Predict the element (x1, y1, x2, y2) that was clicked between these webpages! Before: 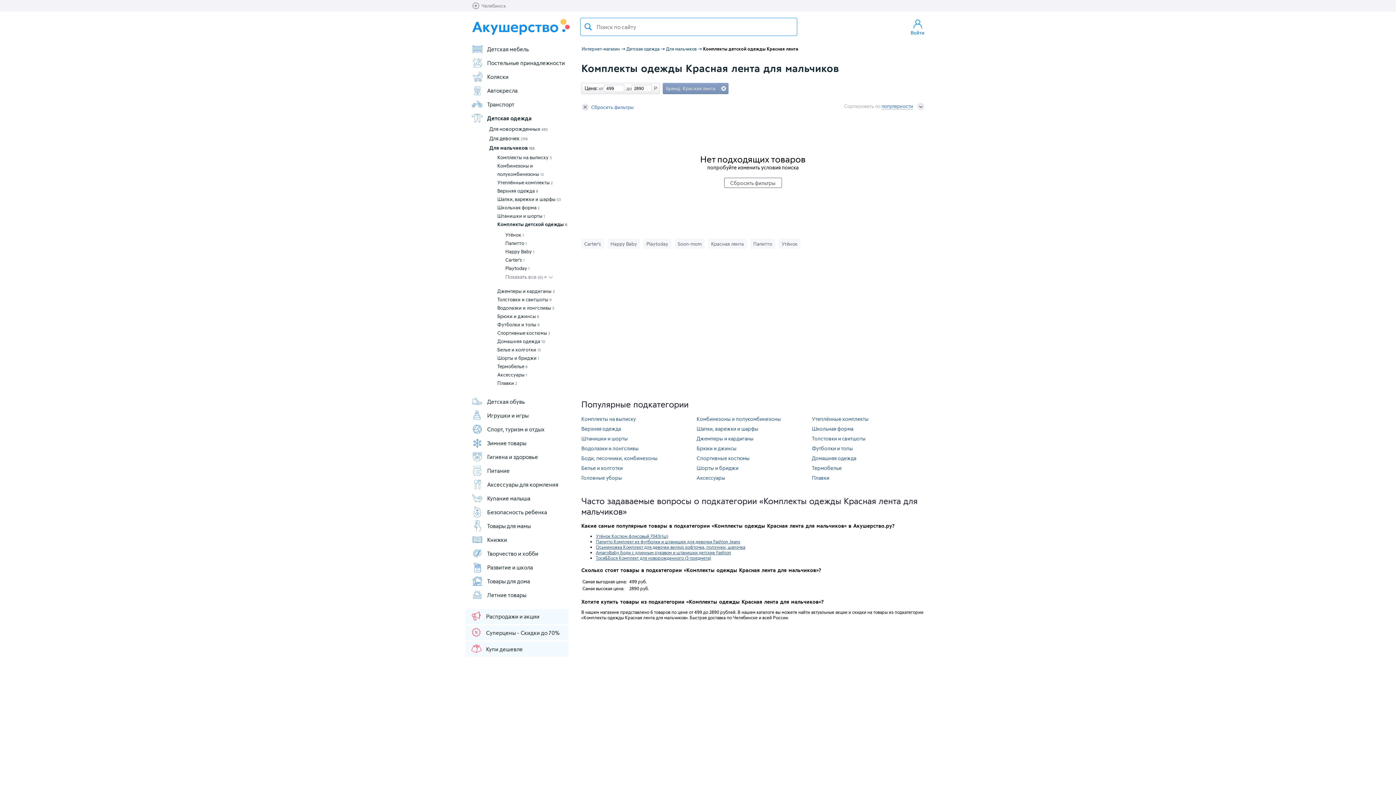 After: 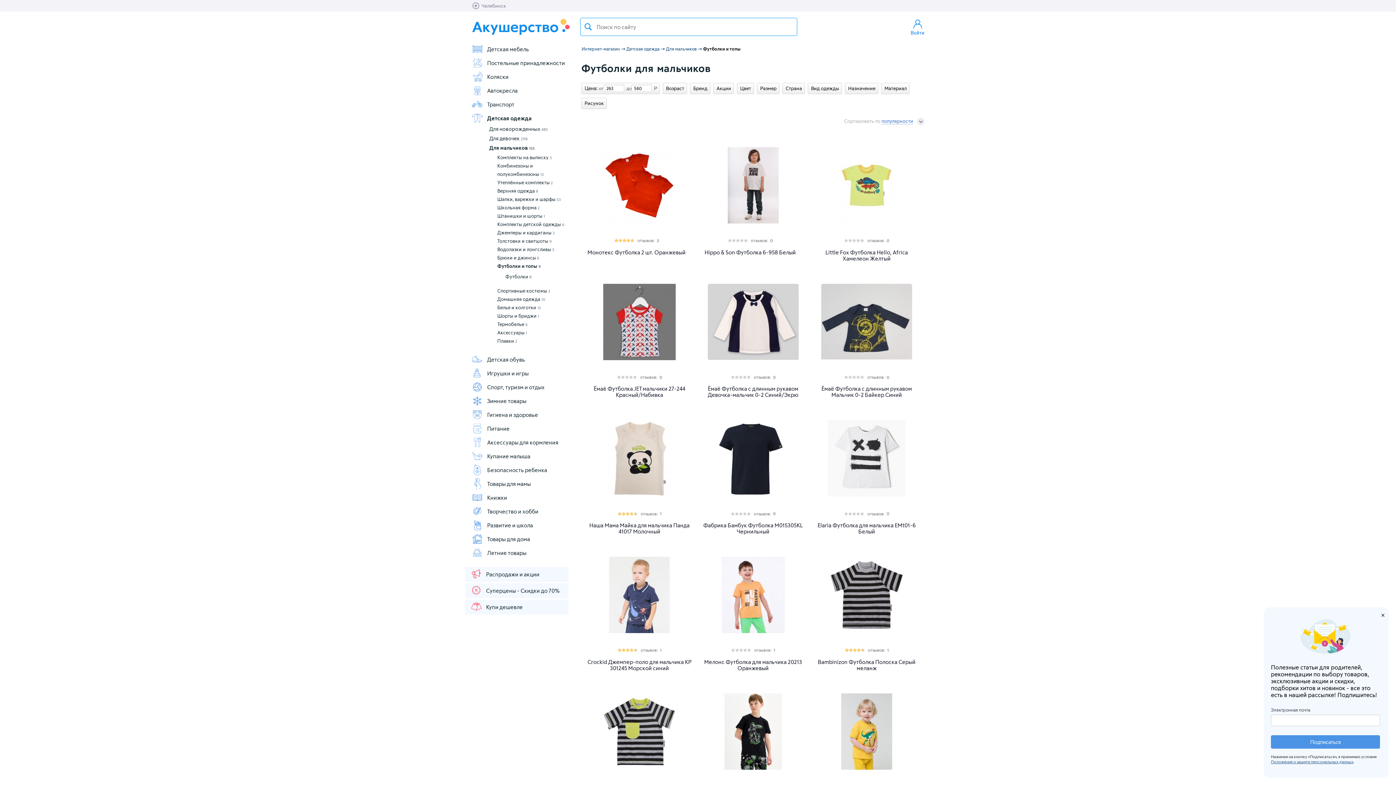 Action: bbox: (812, 445, 853, 451) label: Футболки и топы